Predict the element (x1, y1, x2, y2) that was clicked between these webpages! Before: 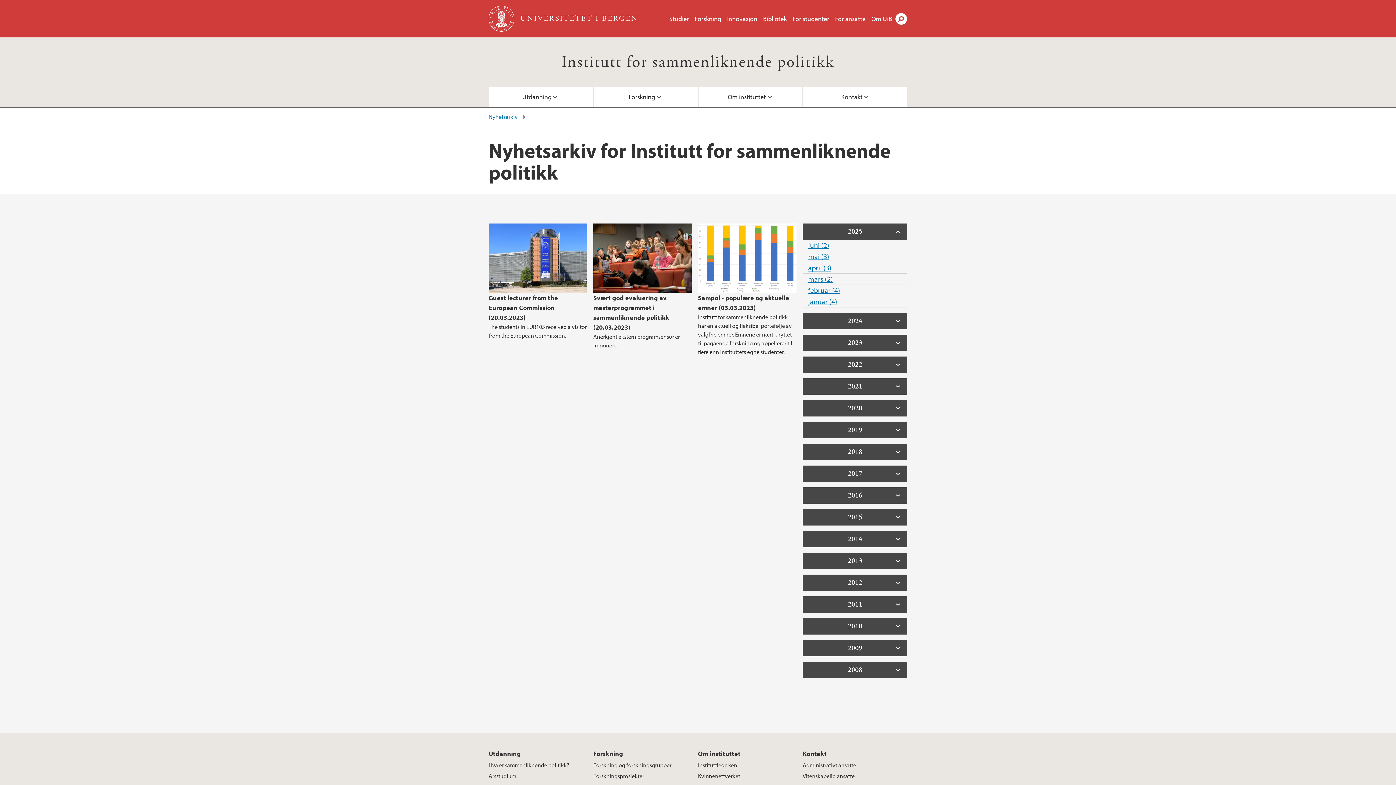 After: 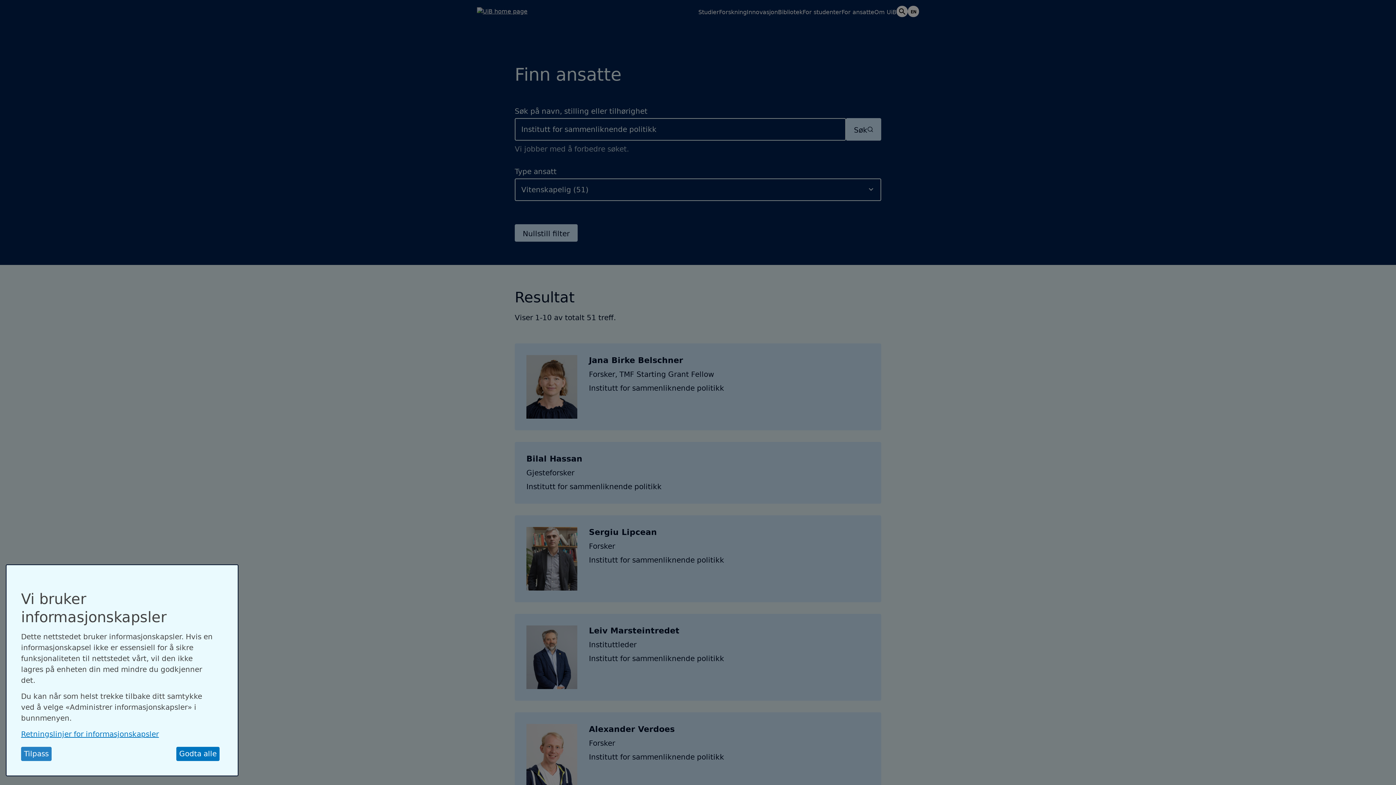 Action: label: Vitenskapelig ansatte bbox: (802, 770, 860, 781)